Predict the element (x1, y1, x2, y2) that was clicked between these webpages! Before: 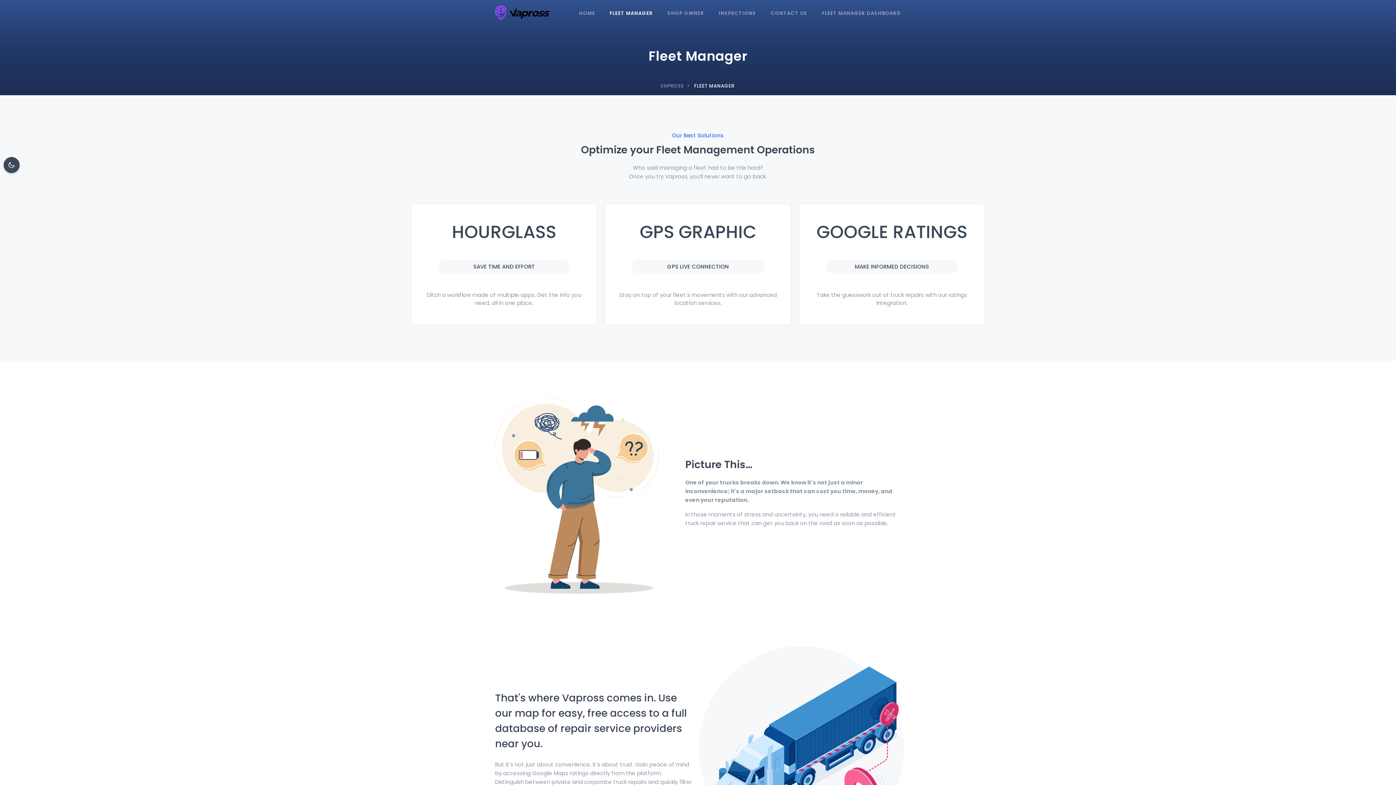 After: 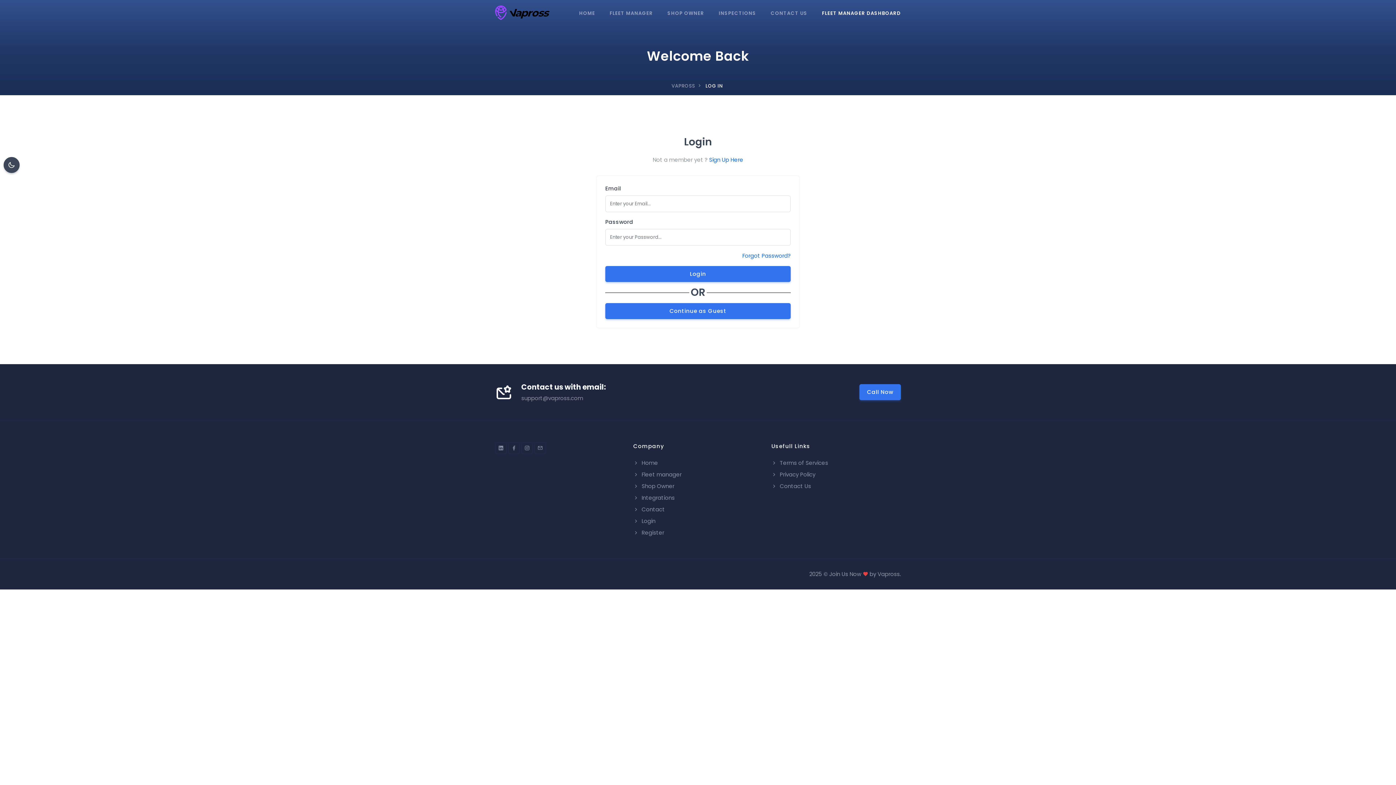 Action: label: FLEET MANAGER DASHBOARD bbox: (818, 0, 901, 26)